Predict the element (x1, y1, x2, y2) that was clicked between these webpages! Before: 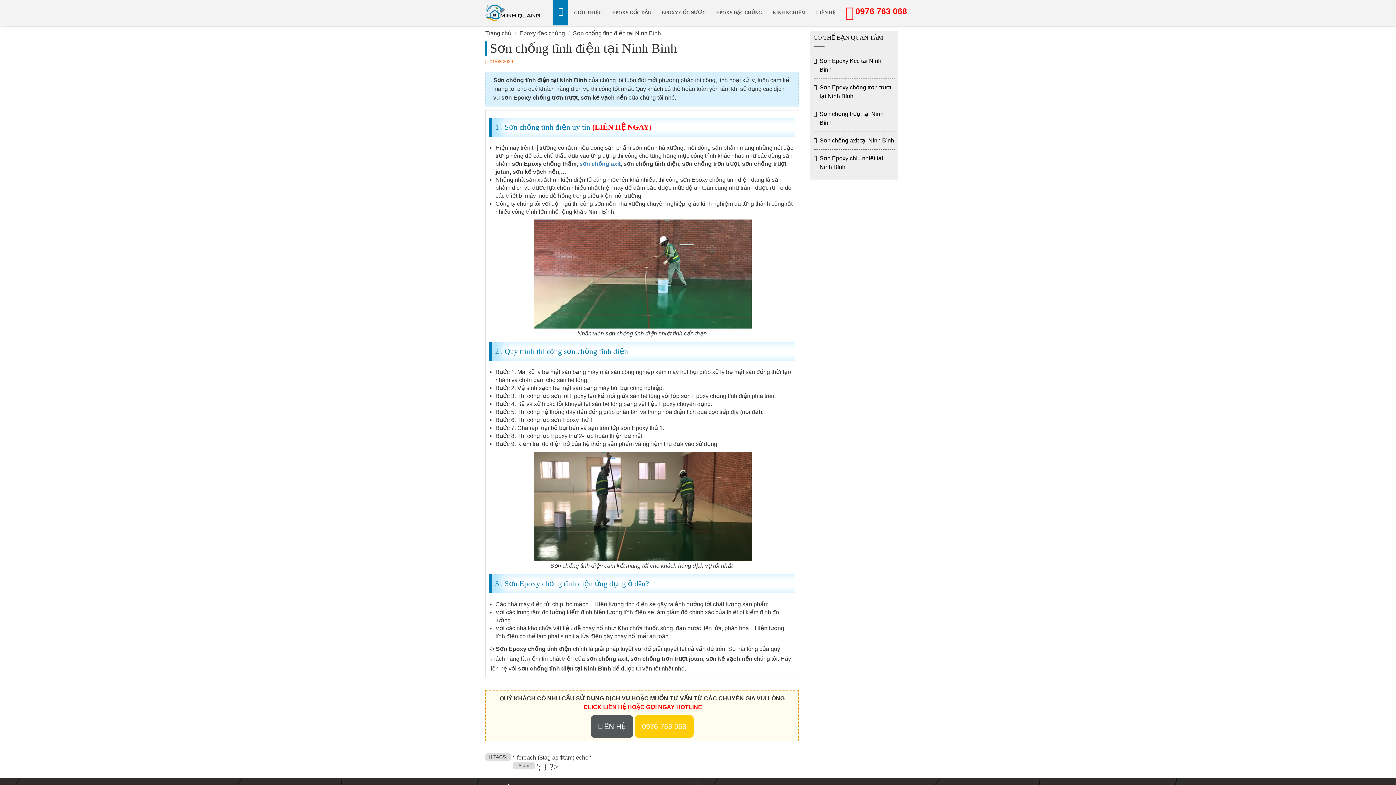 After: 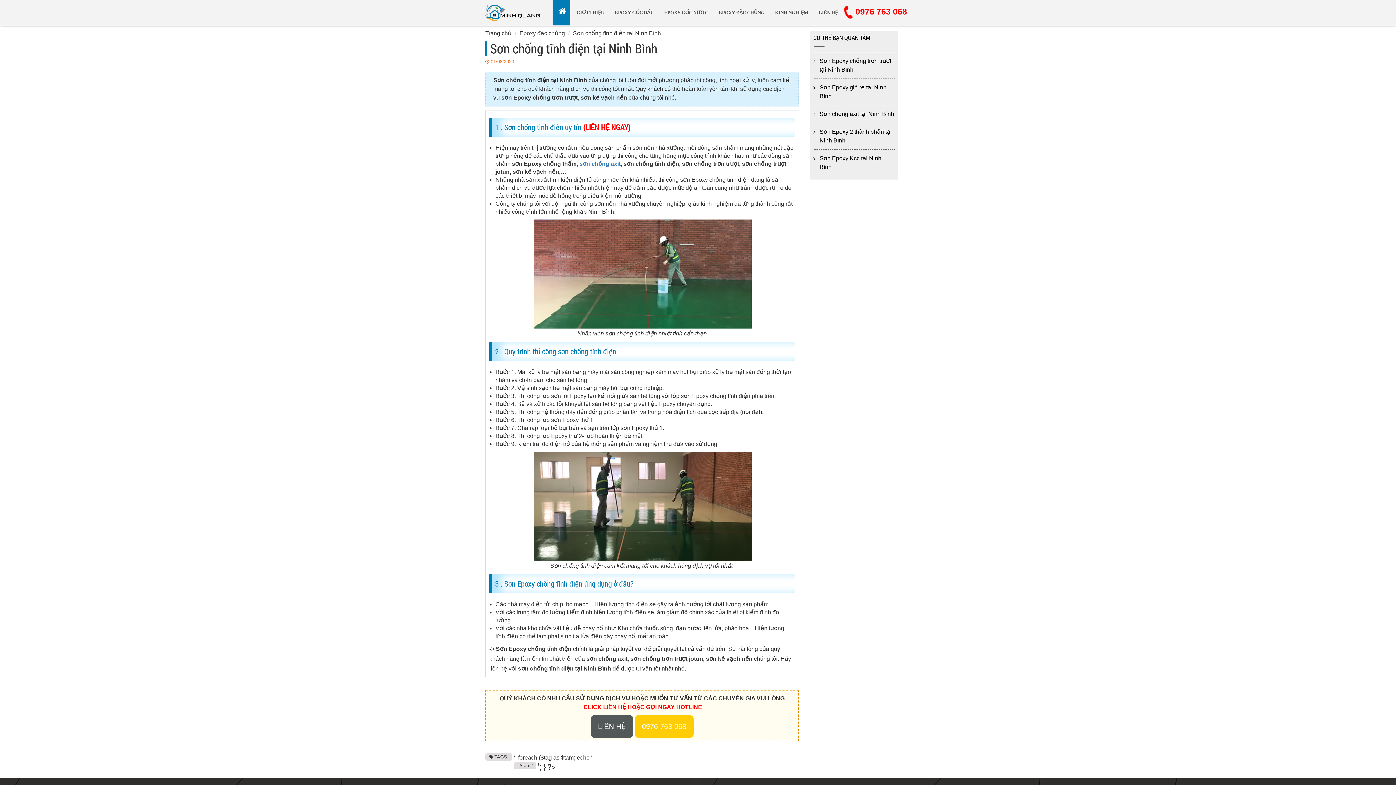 Action: bbox: (573, 30, 661, 36) label: Sơn chống tĩnh điện tại Ninh Bình